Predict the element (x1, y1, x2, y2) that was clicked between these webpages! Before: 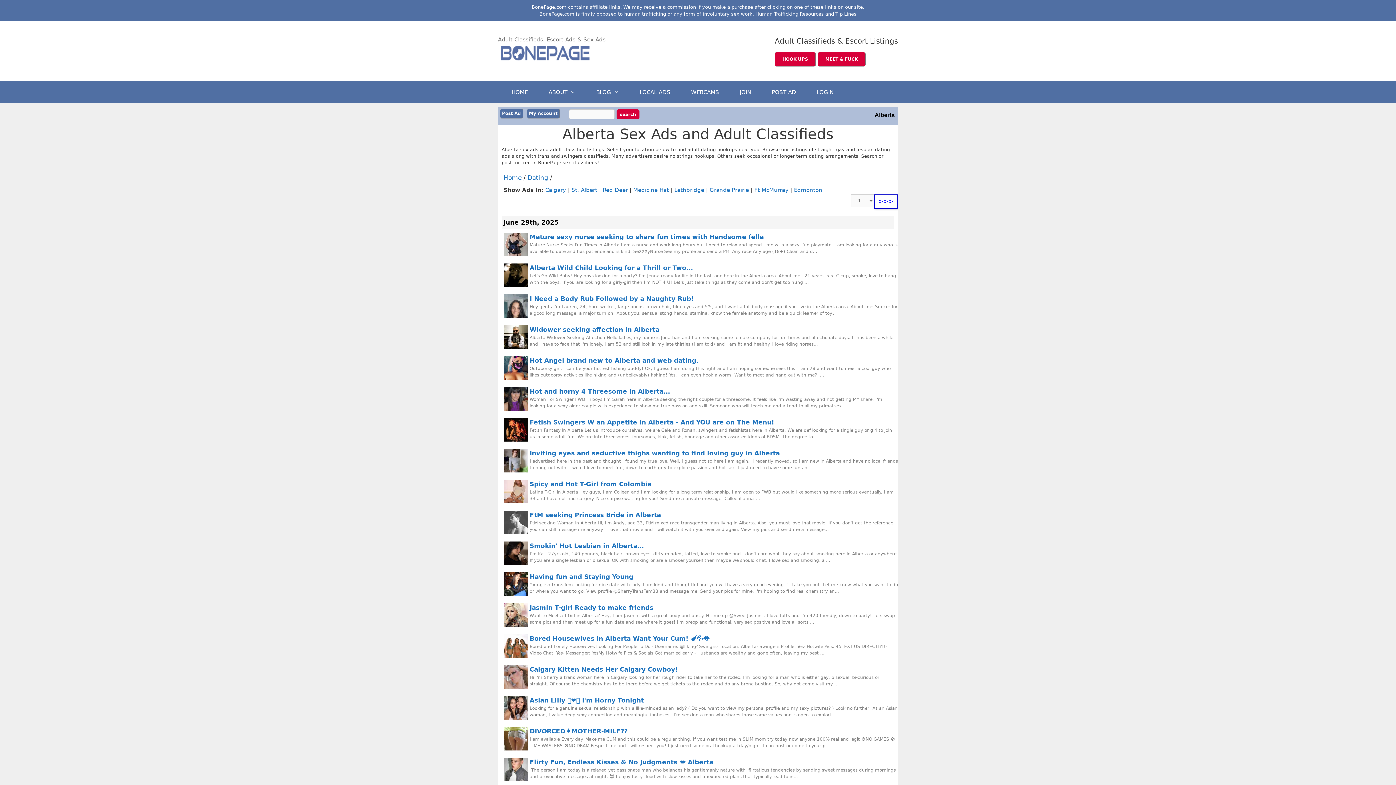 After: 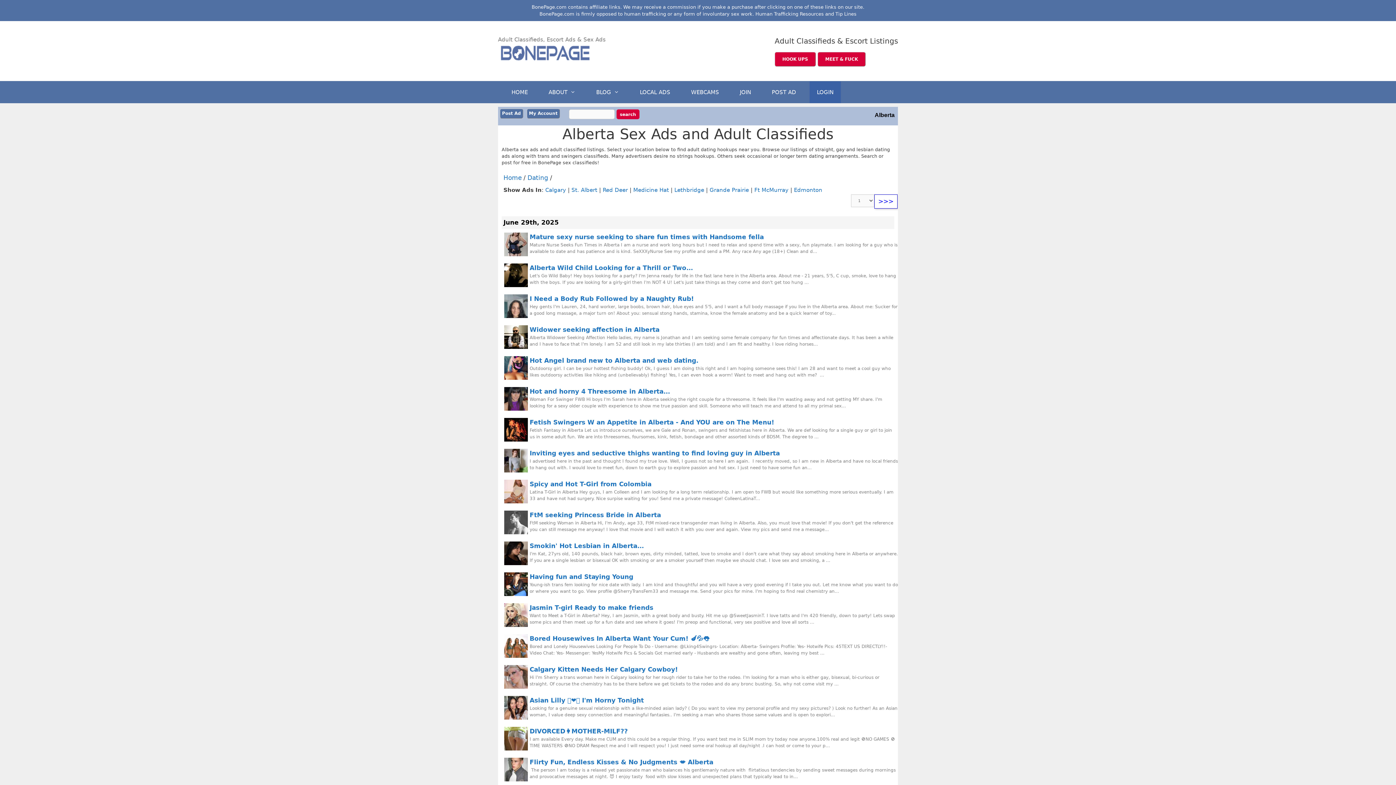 Action: bbox: (809, 81, 841, 103) label: LOGIN